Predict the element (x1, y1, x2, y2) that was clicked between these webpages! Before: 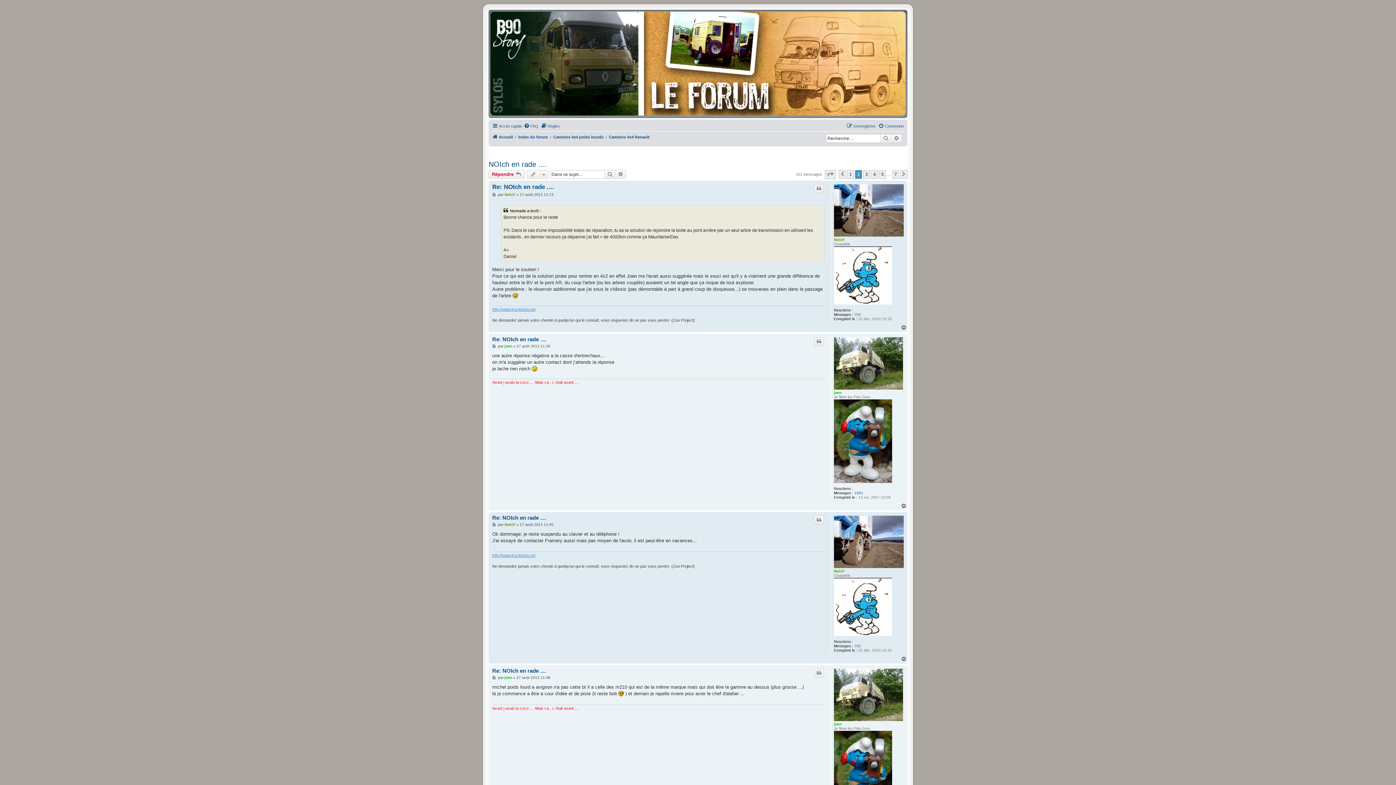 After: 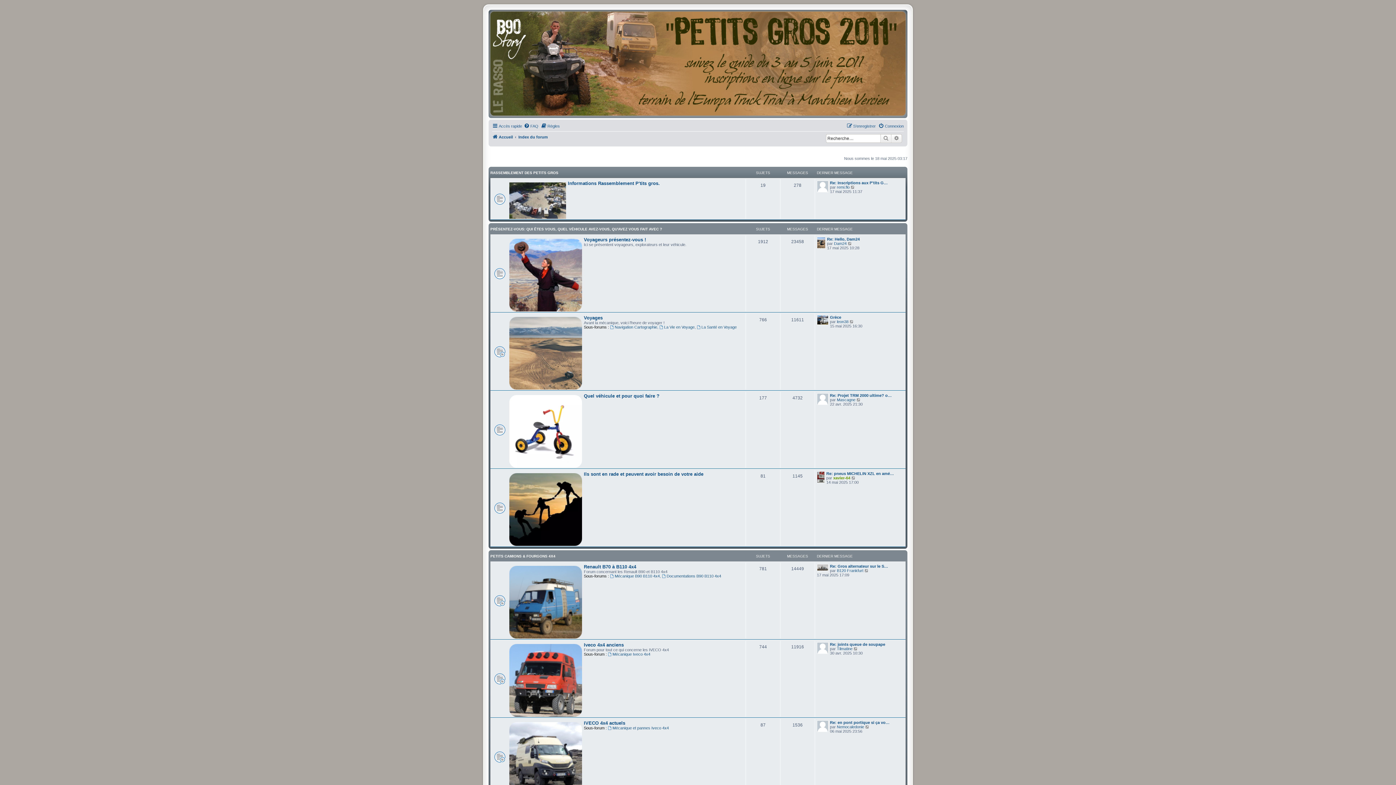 Action: label: Accueil bbox: (492, 132, 513, 141)